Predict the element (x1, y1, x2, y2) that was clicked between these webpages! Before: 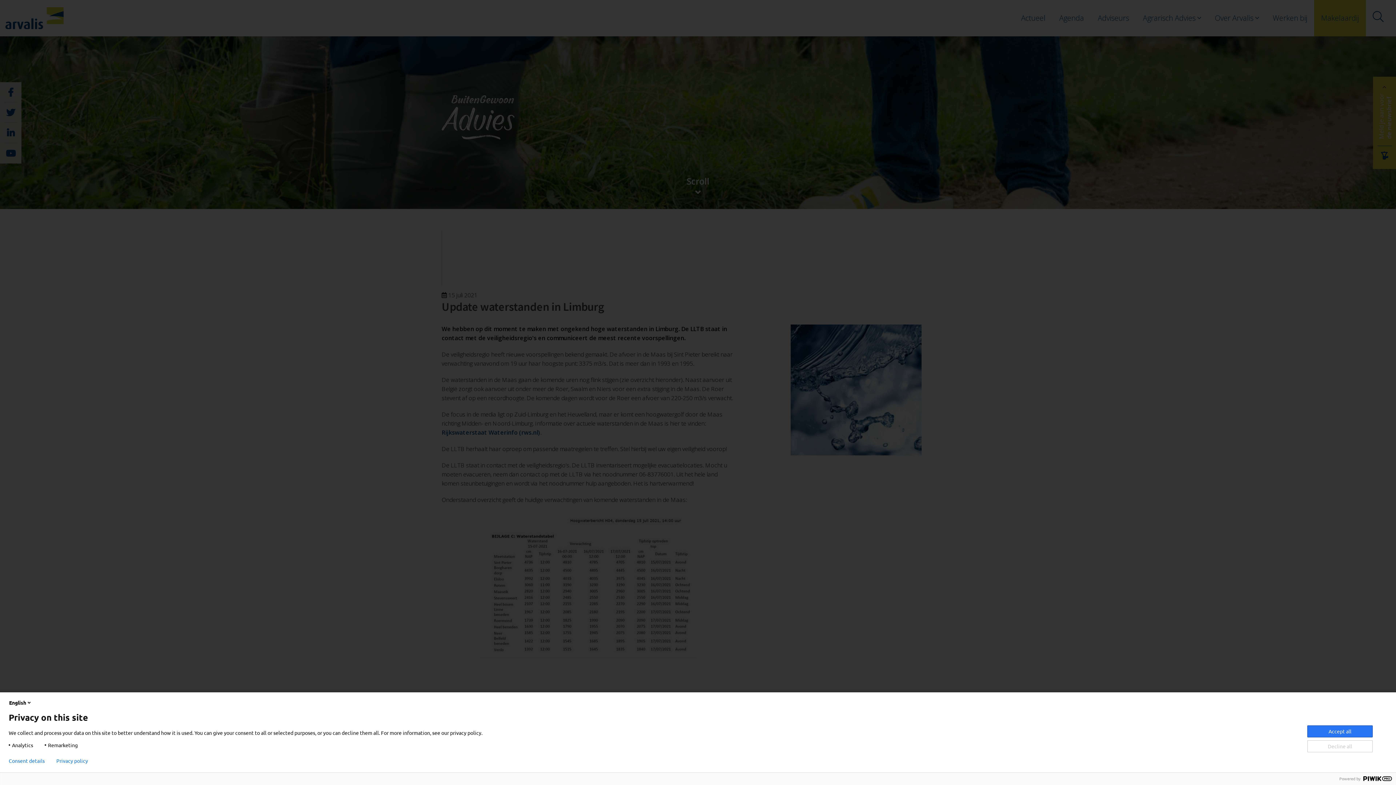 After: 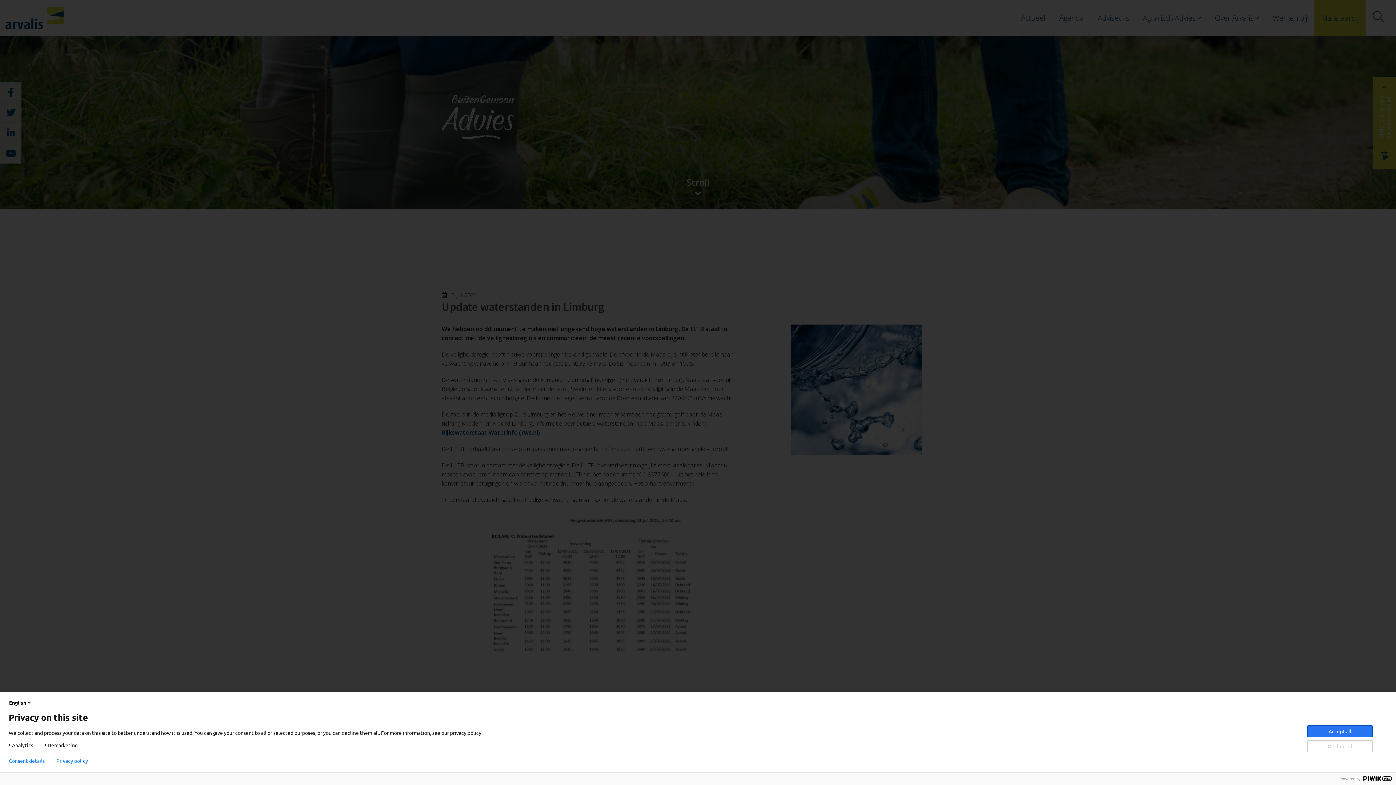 Action: bbox: (56, 758, 88, 764) label: Privacy policy